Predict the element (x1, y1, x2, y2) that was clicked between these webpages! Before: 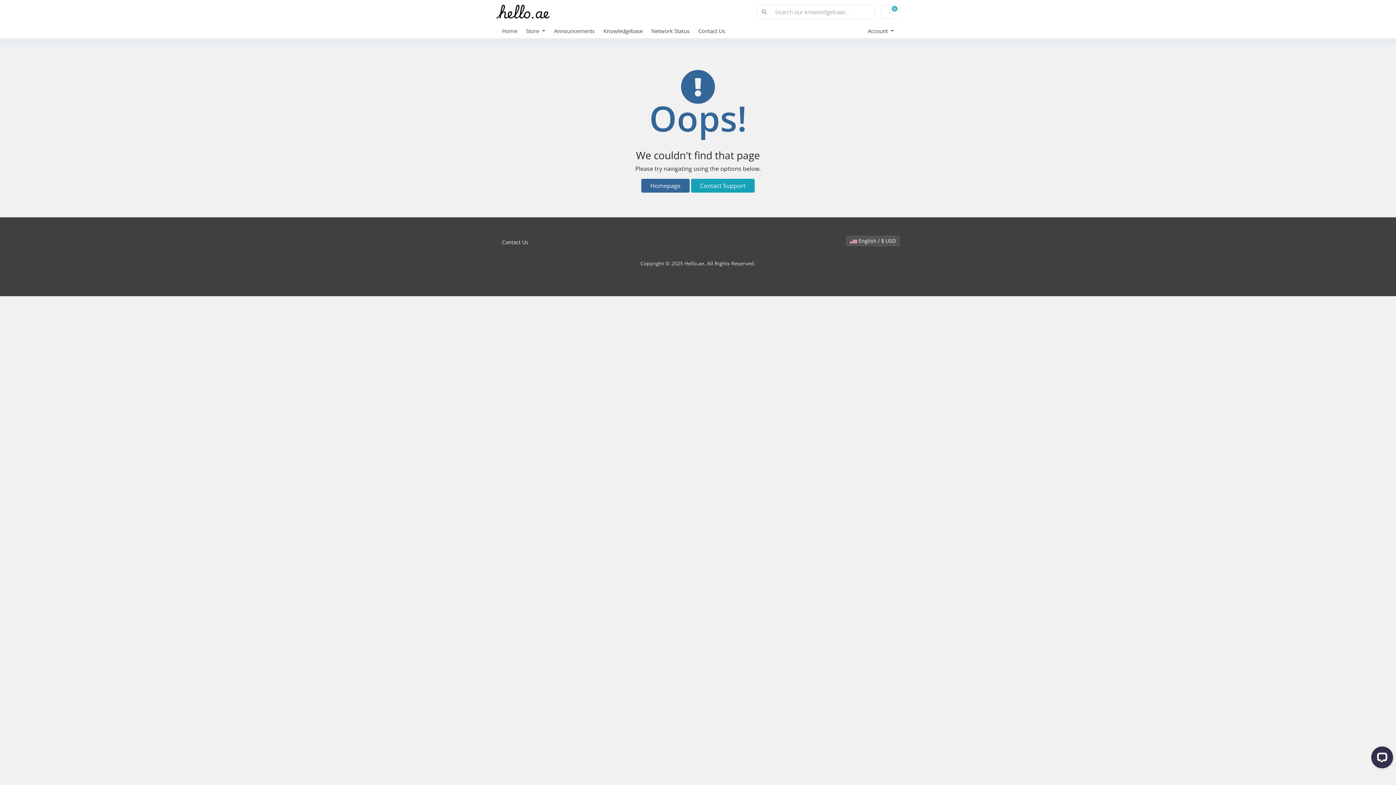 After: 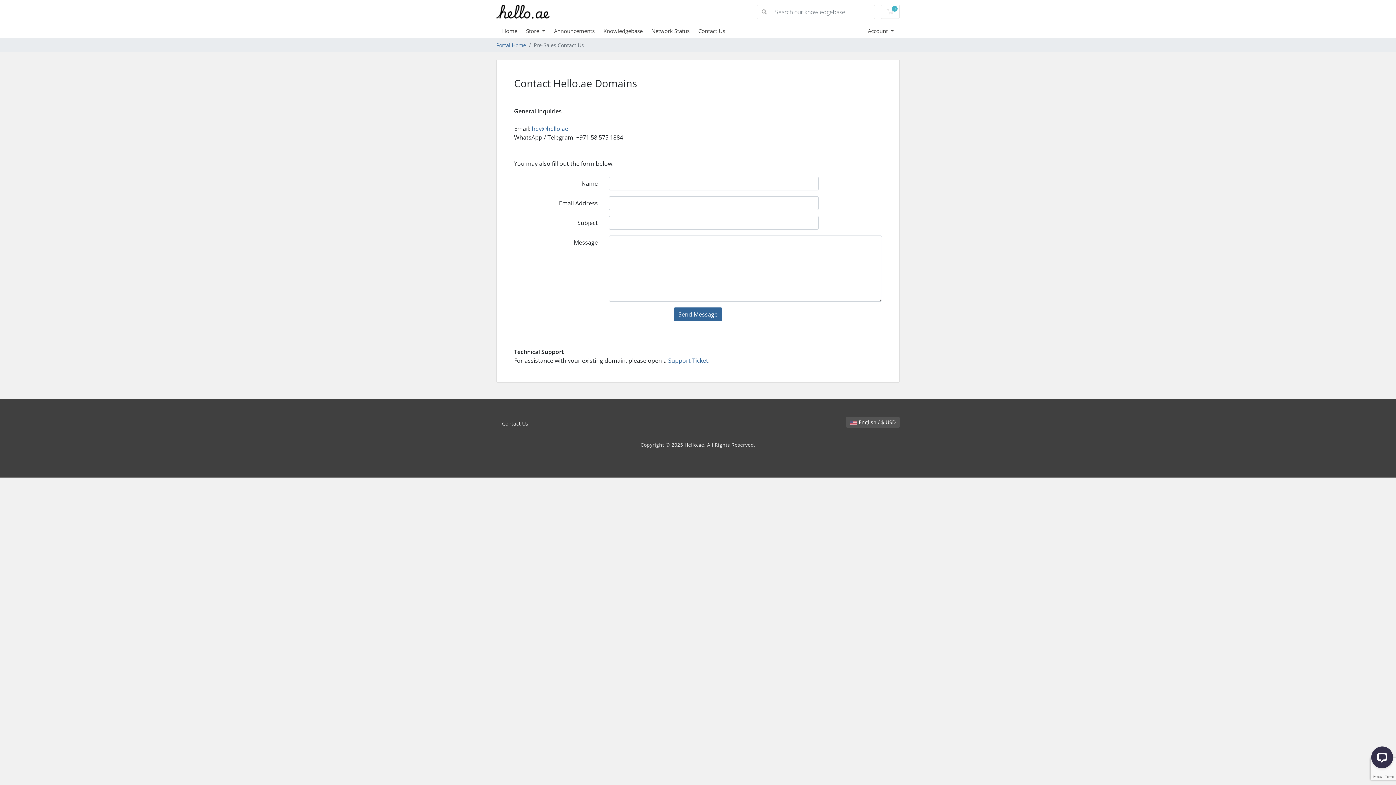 Action: label: Contact Us bbox: (698, 27, 734, 34)